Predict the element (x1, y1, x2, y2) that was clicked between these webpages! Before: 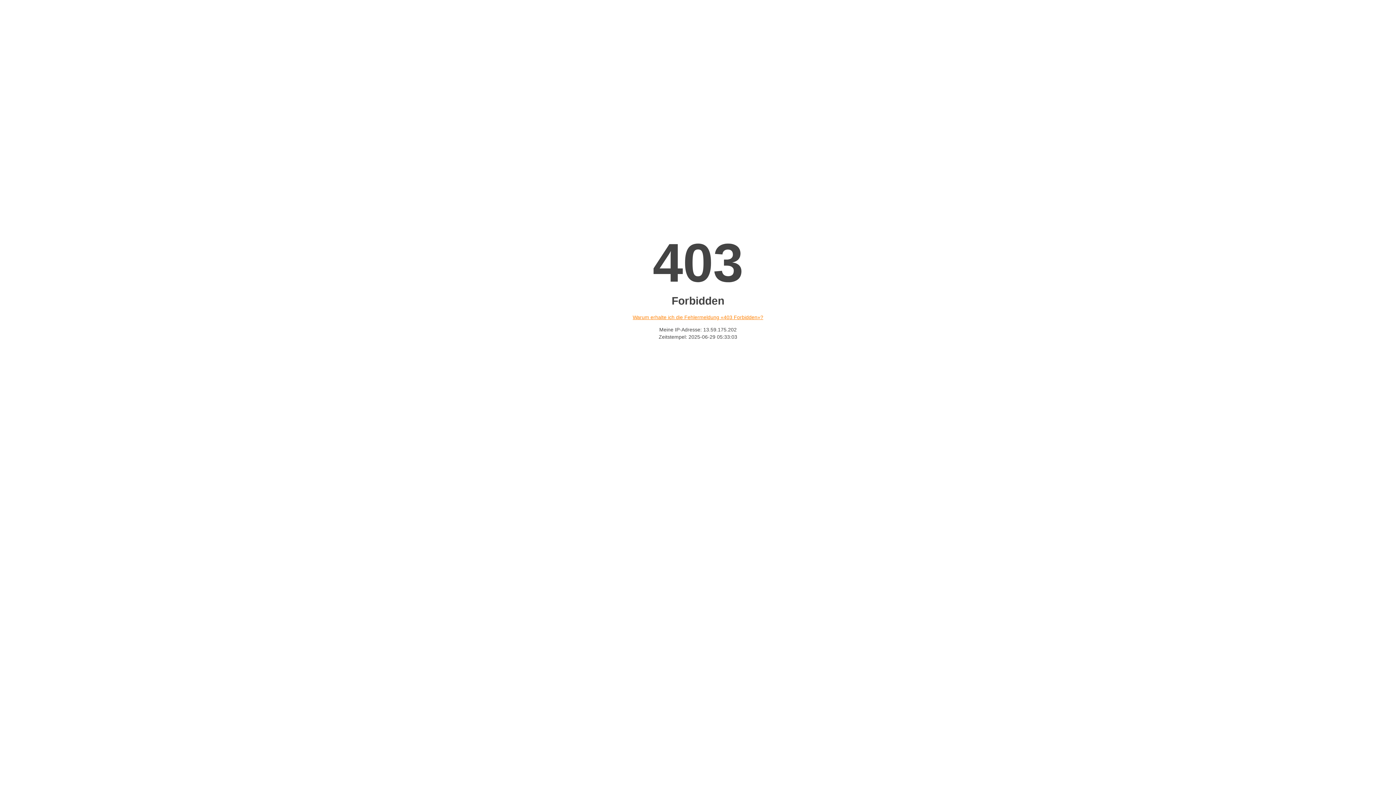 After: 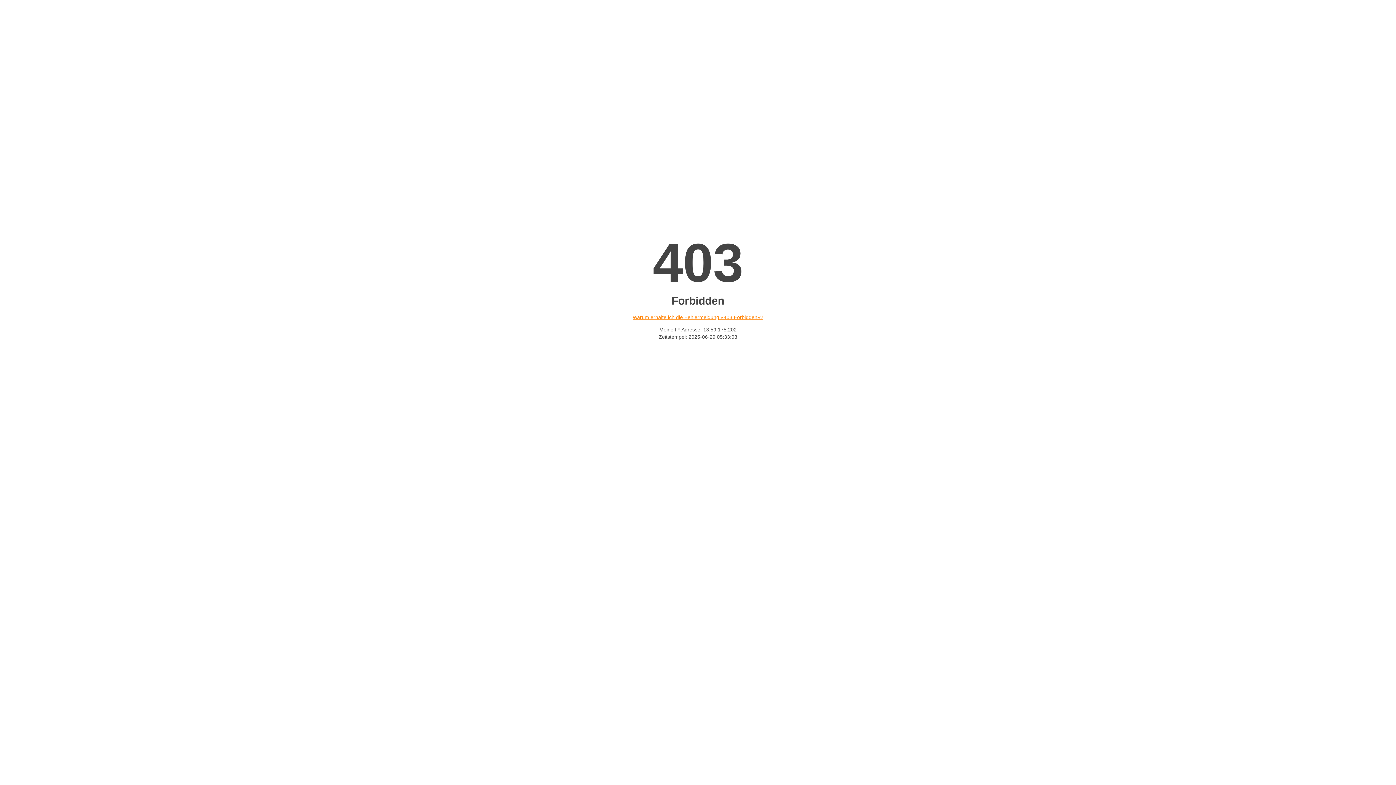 Action: label: Warum erhalte ich die Fehlermeldung «403 Forbidden»? bbox: (632, 314, 763, 320)